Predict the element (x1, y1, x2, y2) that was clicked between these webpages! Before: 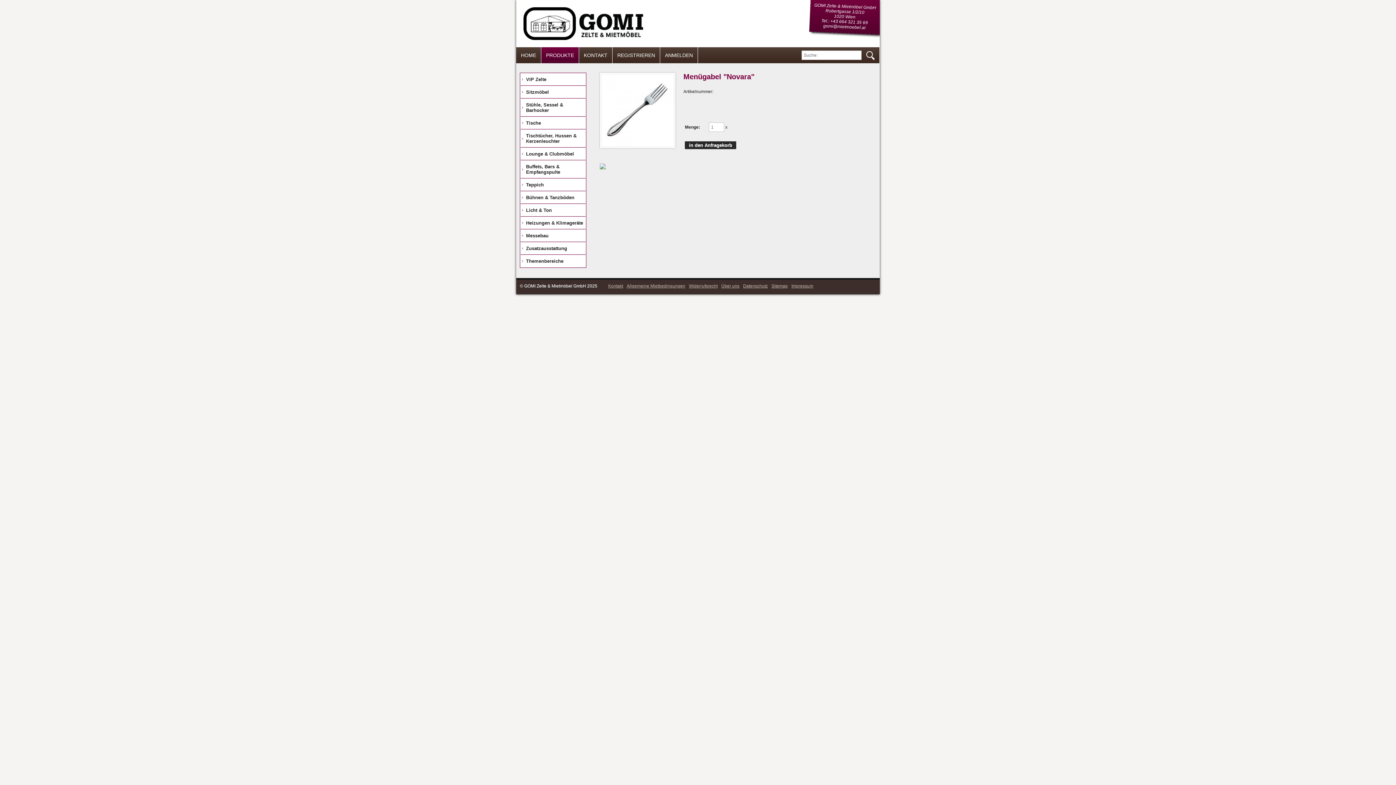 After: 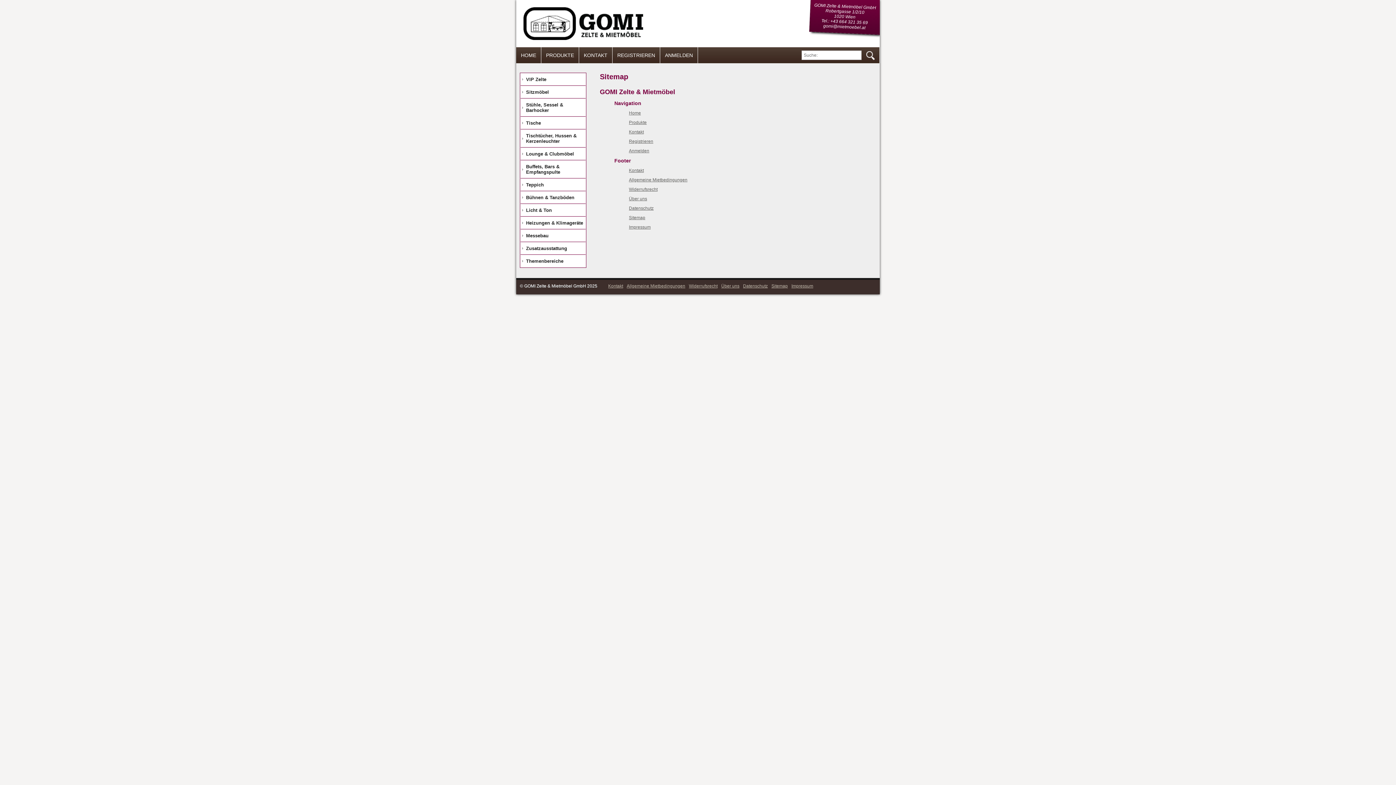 Action: label: Sitemap bbox: (771, 283, 788, 288)